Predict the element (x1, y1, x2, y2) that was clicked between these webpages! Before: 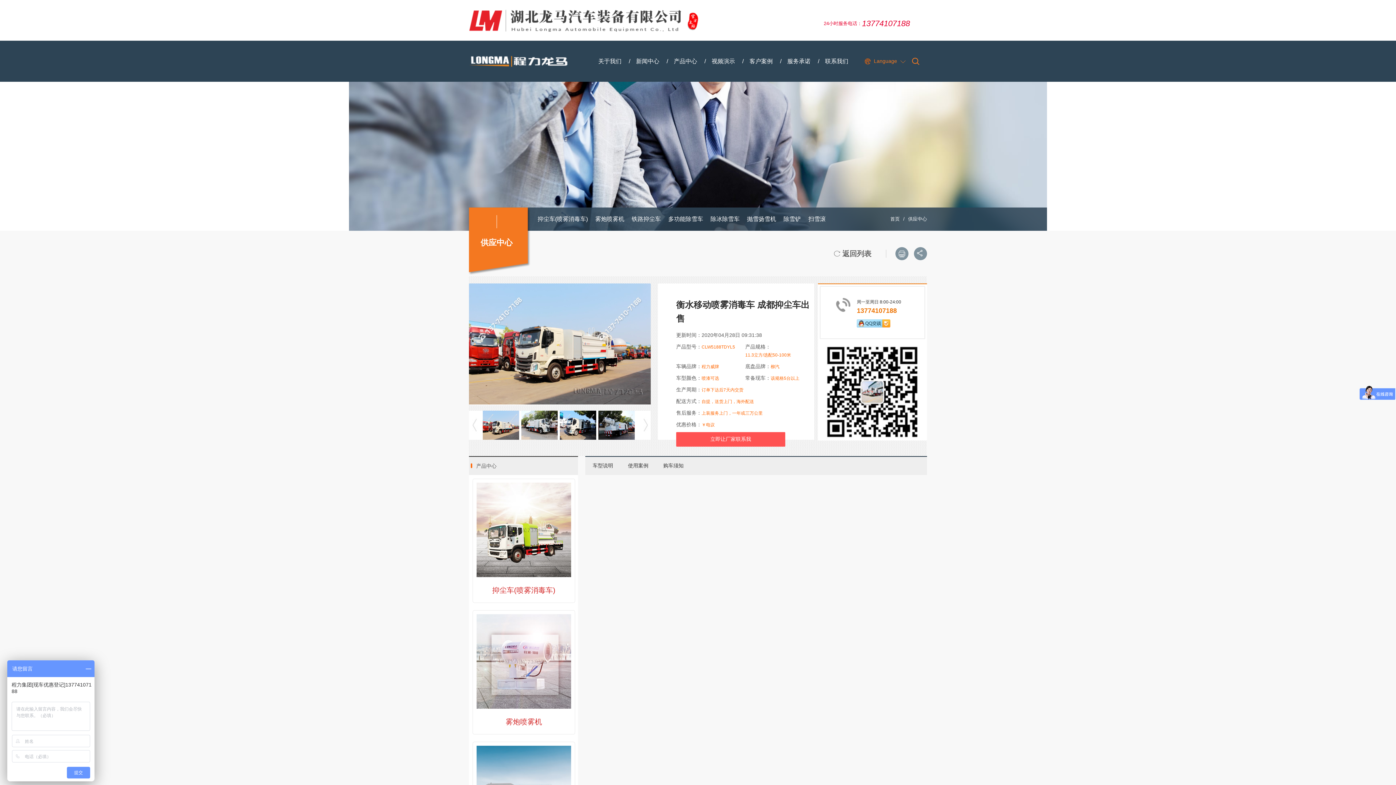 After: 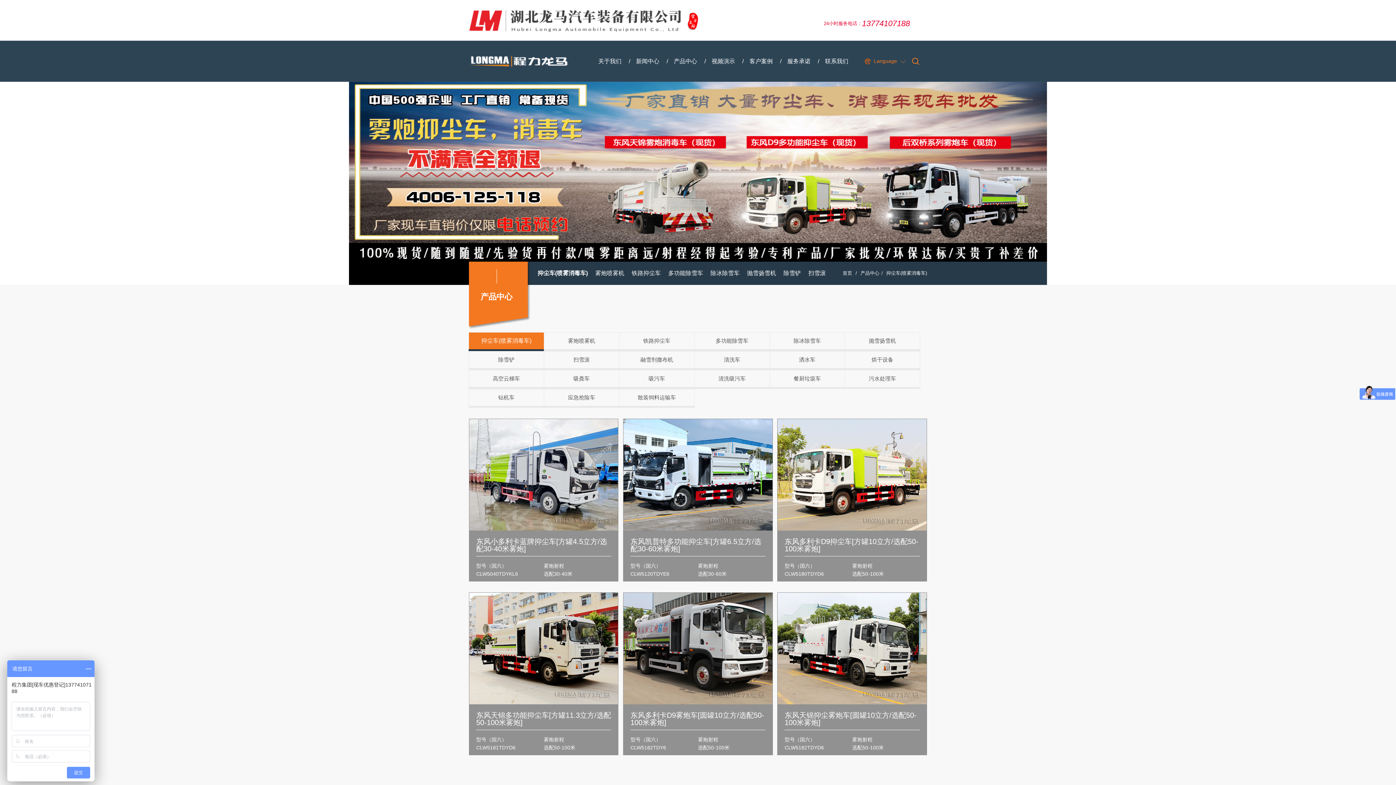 Action: label: 抑尘车(喷雾消毒车) bbox: (537, 207, 588, 230)